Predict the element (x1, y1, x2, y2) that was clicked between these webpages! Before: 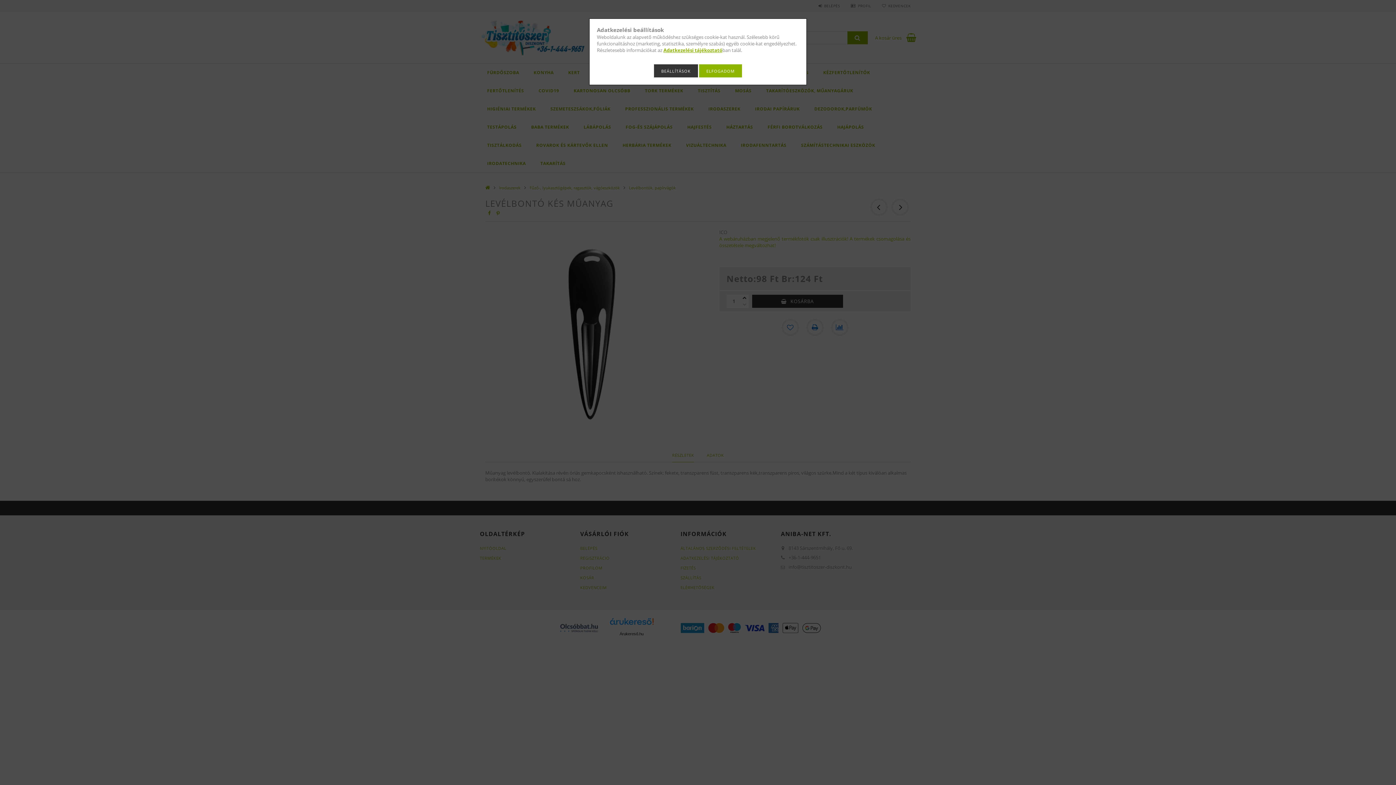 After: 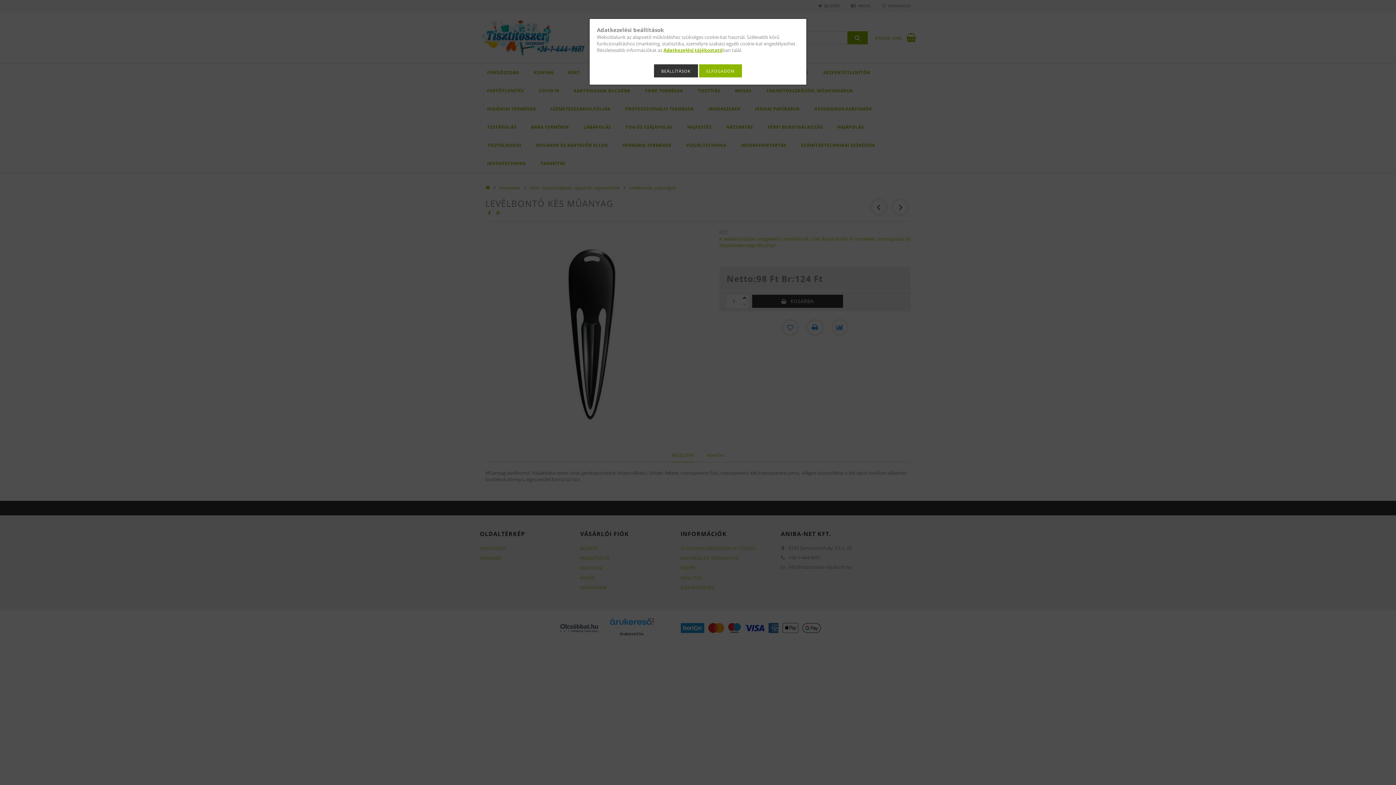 Action: label: Adatkezelési tájékoztató bbox: (663, 46, 722, 53)